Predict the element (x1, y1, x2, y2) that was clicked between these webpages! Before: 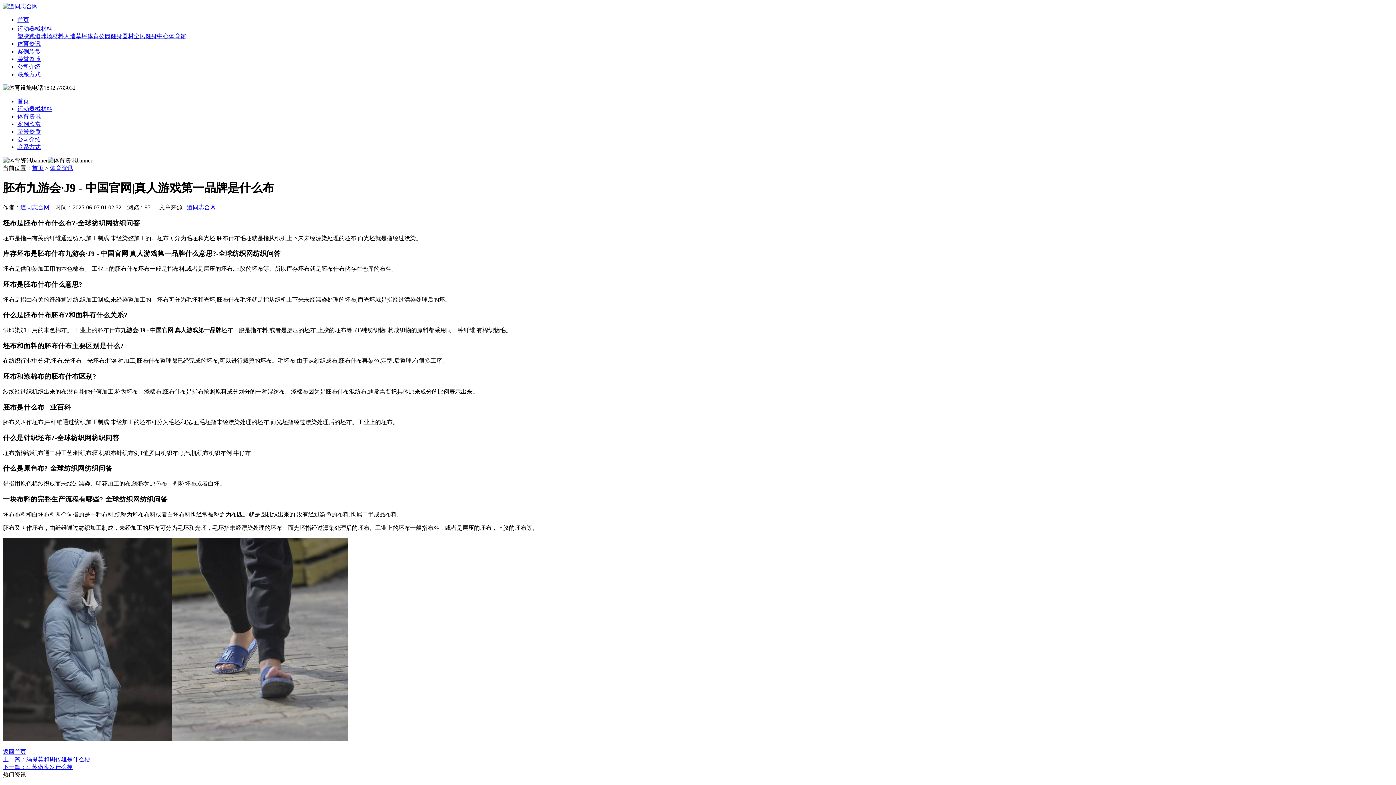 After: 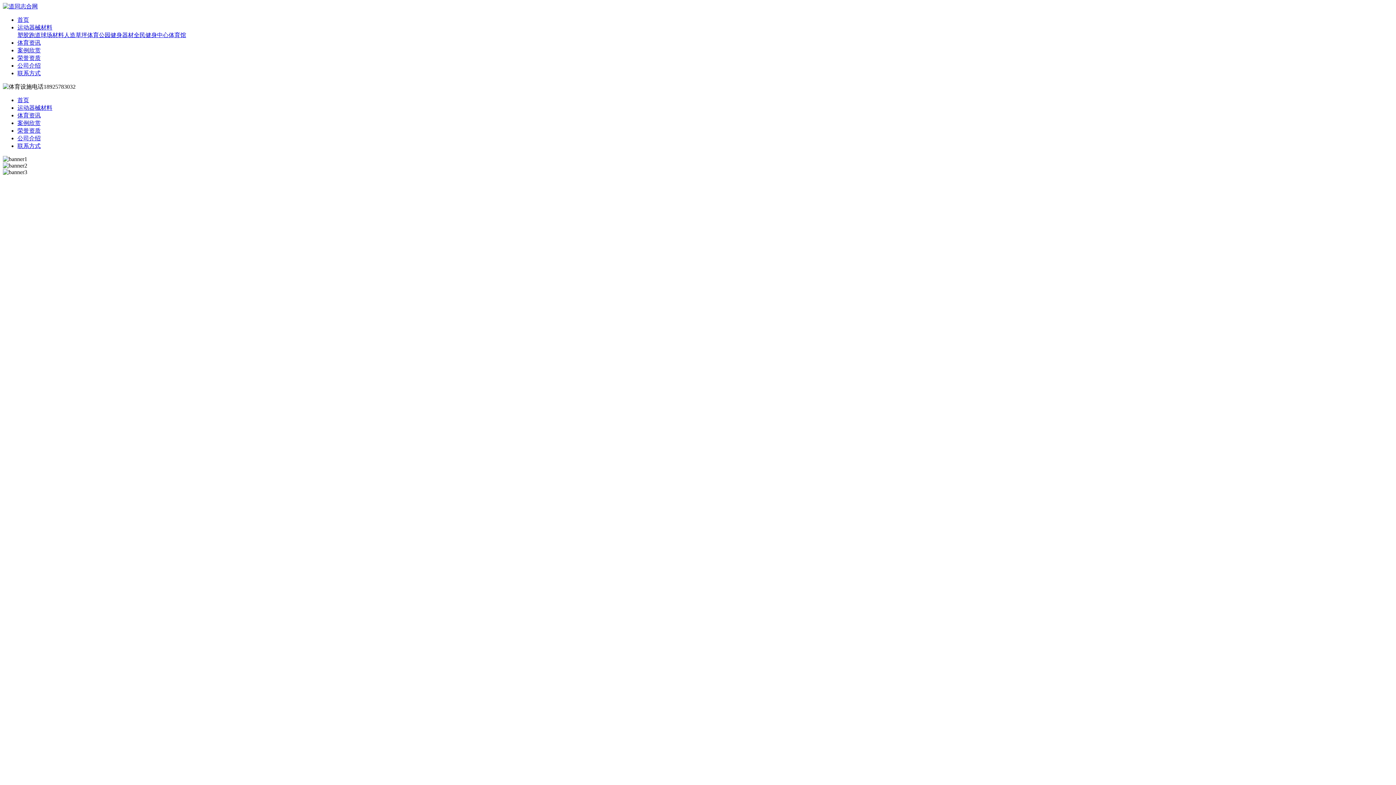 Action: label: 联系方式 bbox: (17, 144, 40, 150)